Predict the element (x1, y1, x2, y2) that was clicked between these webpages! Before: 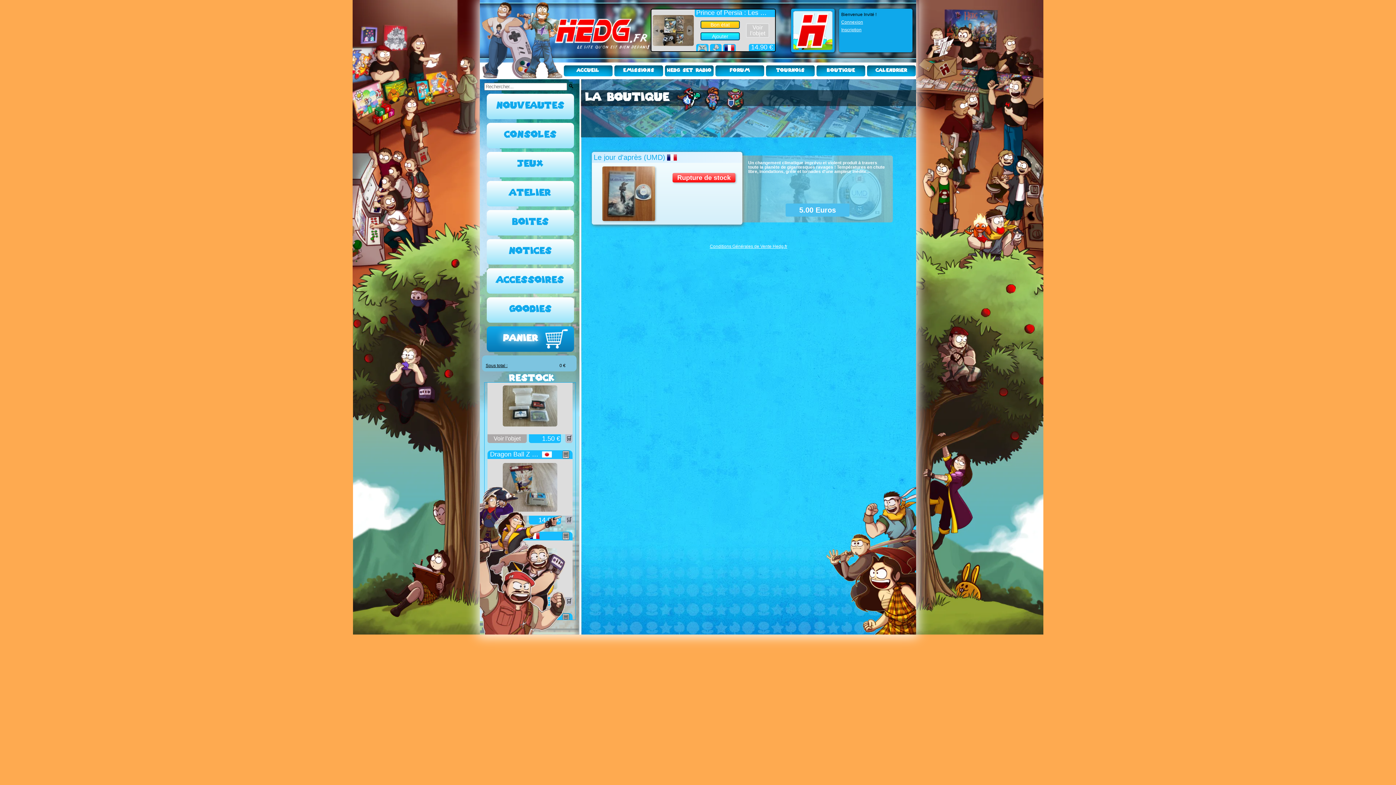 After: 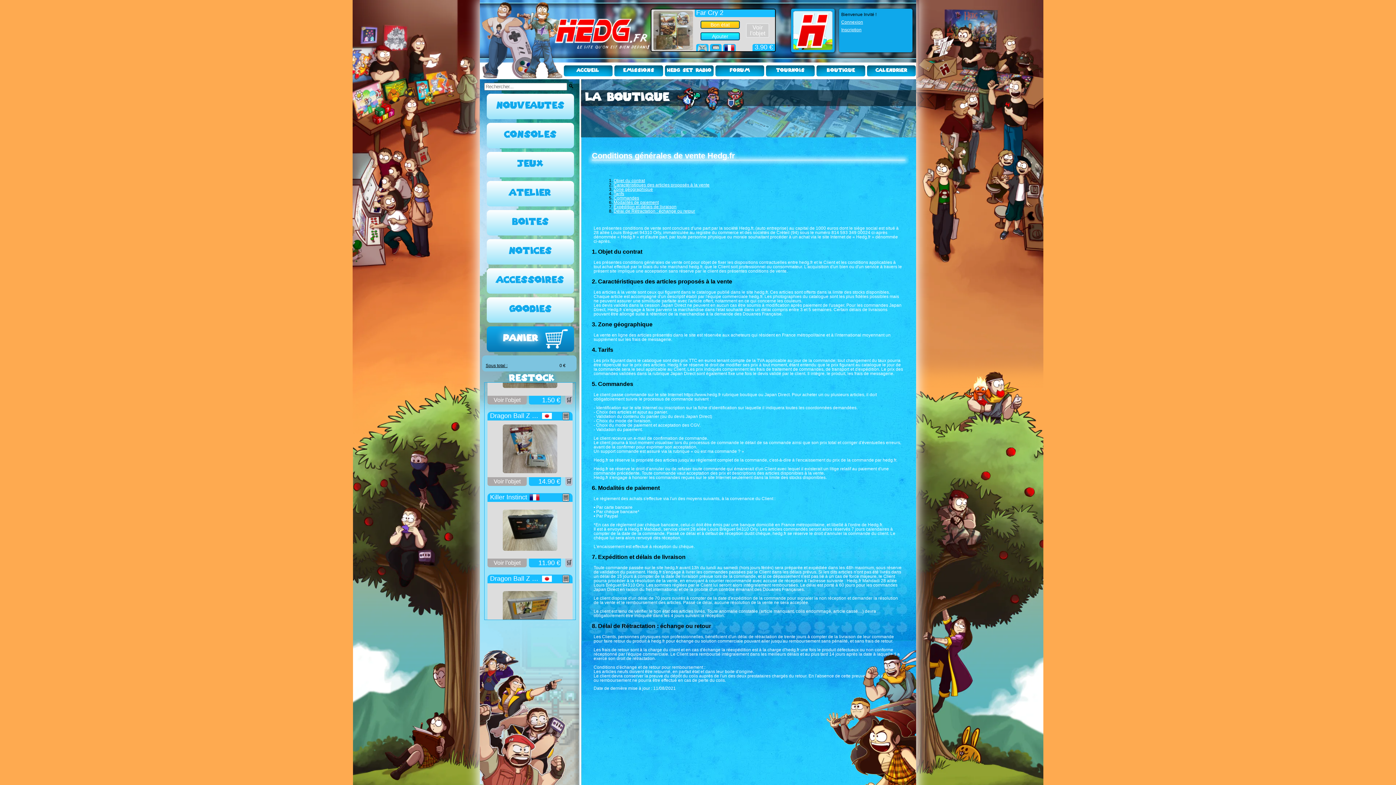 Action: bbox: (710, 244, 787, 249) label: Conditions Générales de Vente Hedg.fr